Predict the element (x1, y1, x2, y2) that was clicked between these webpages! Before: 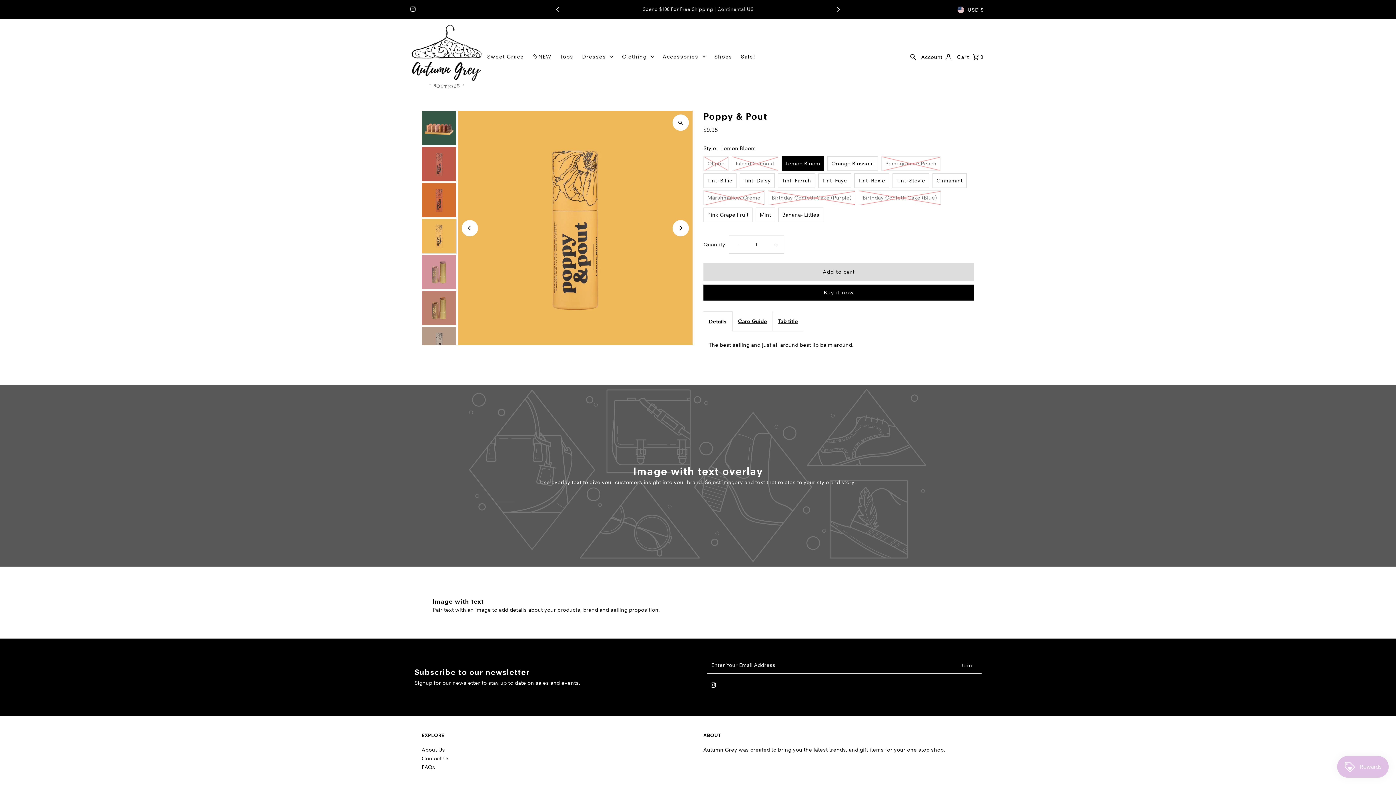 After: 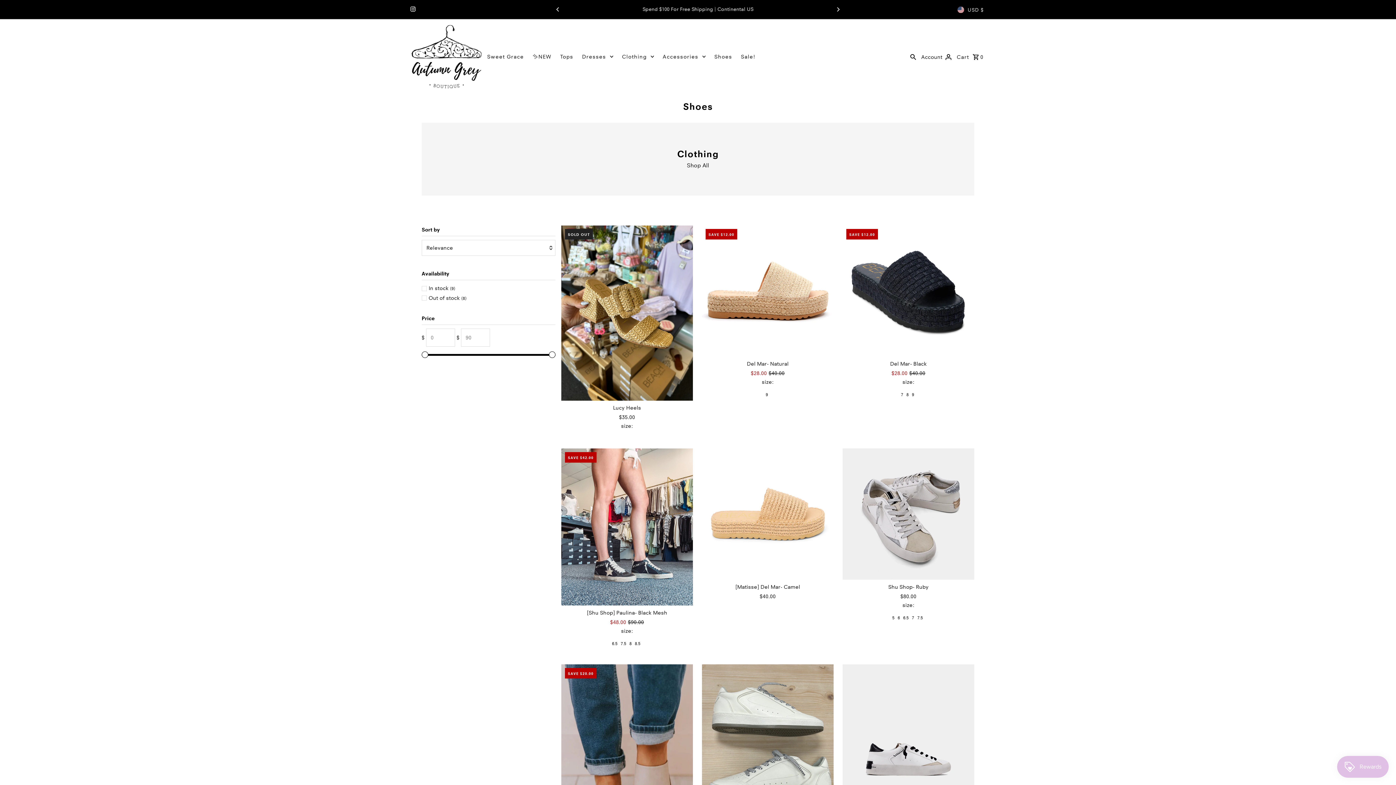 Action: bbox: (710, 45, 736, 67) label: Shoes